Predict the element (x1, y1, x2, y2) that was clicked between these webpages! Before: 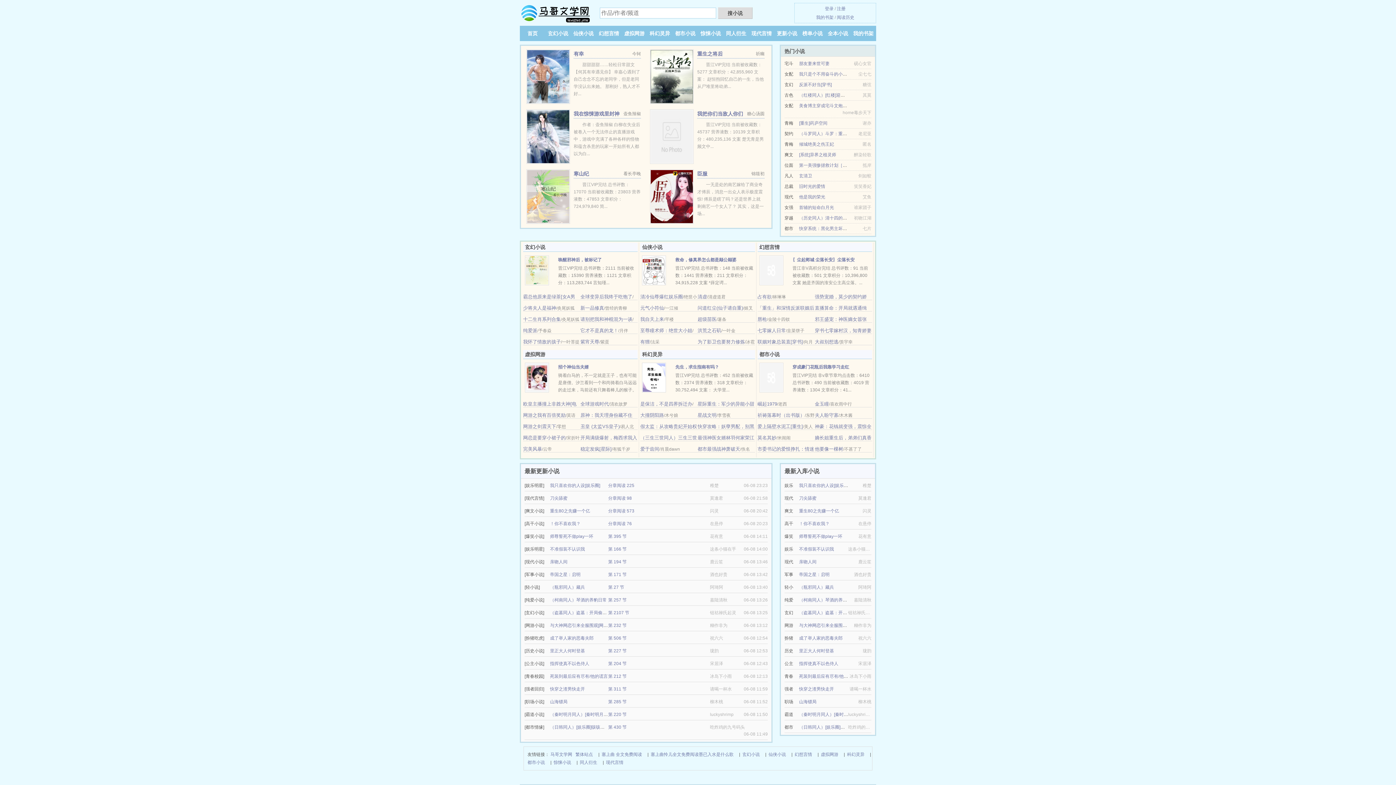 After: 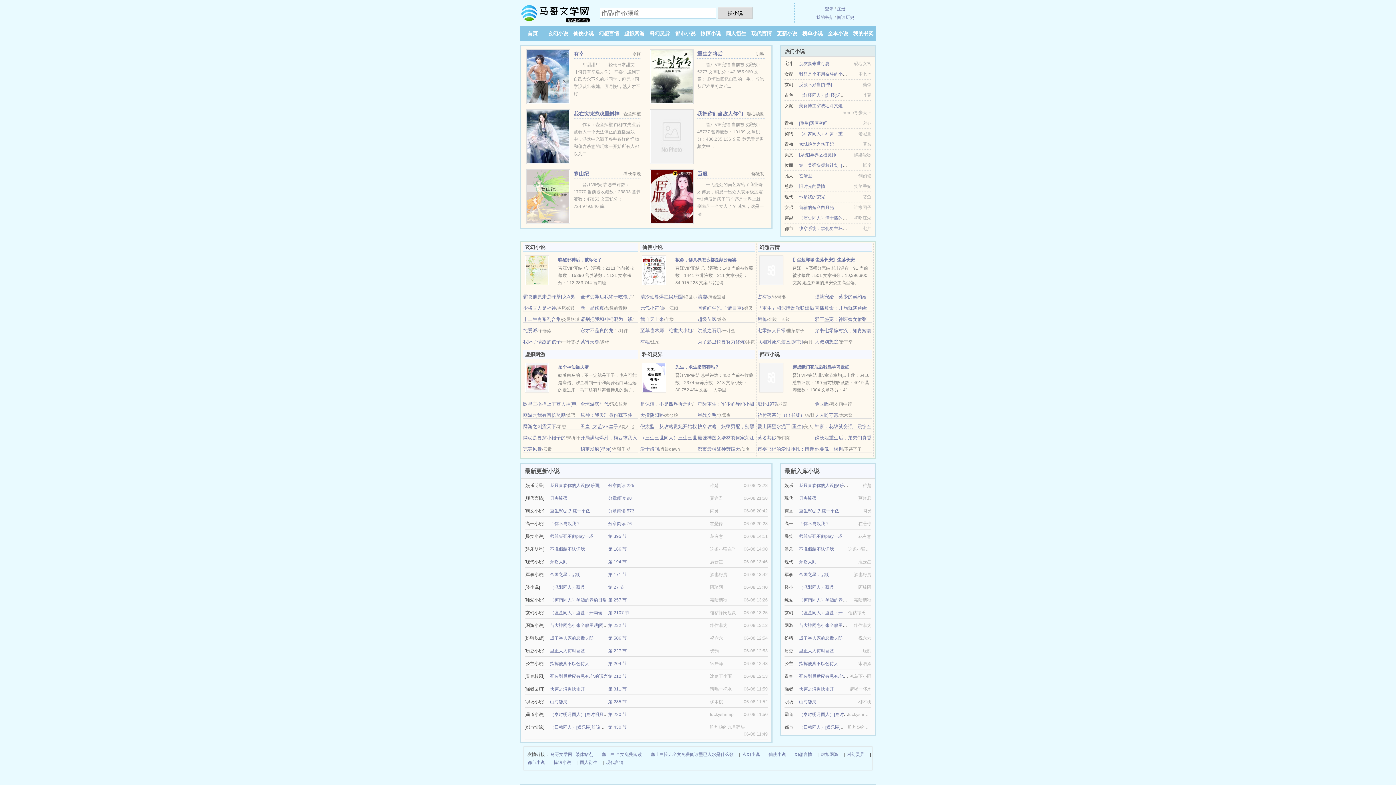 Action: bbox: (777, 30, 797, 36) label: 更新小说